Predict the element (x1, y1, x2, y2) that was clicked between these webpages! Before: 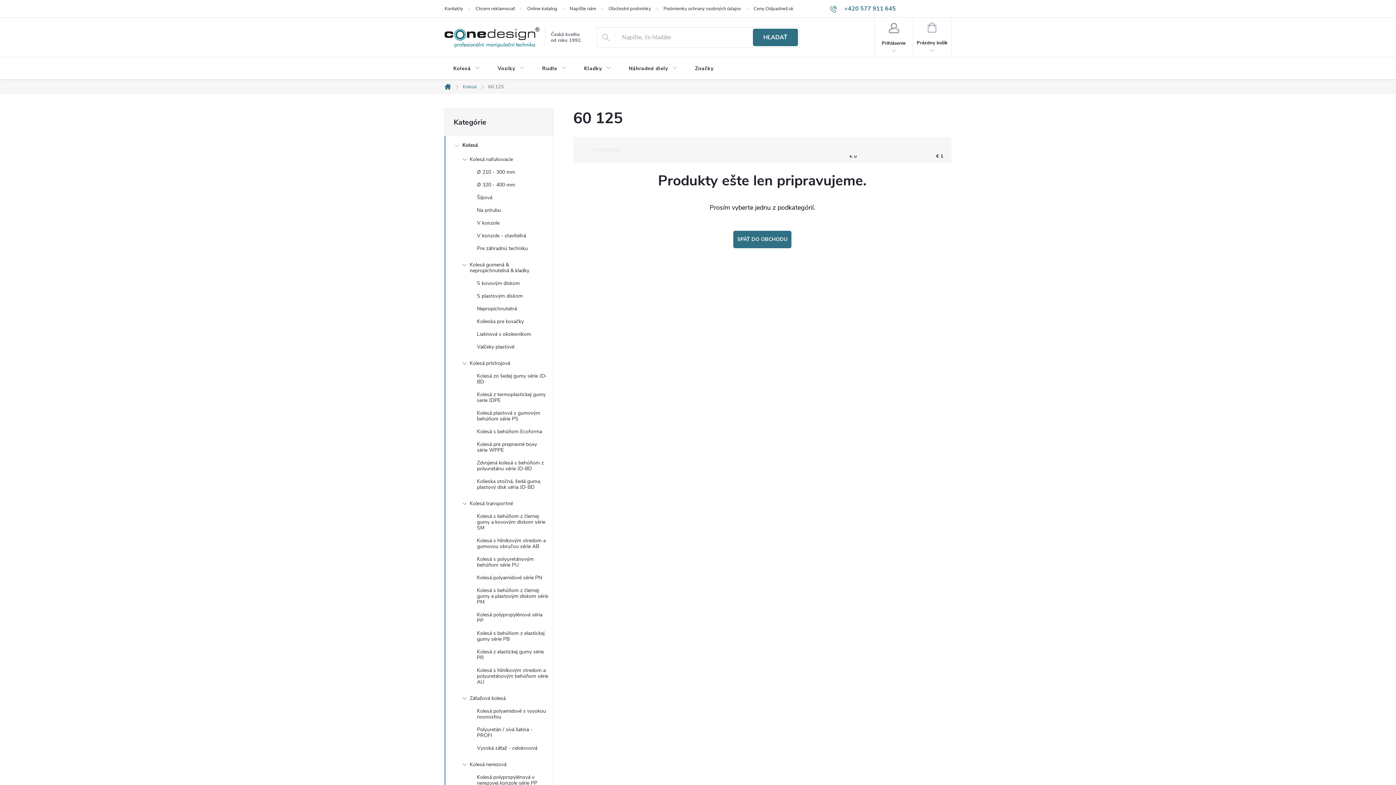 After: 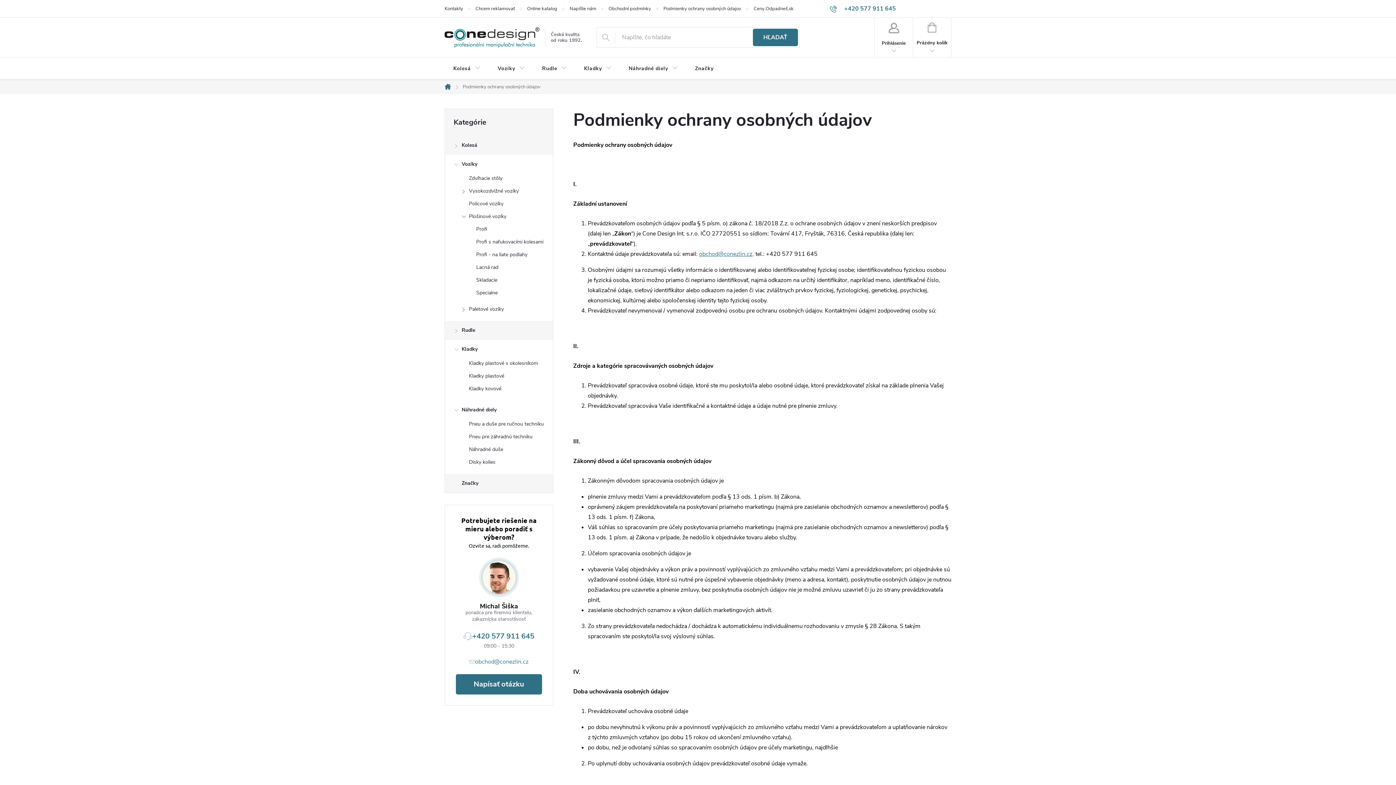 Action: label: Podmienky ochrany osobných údajov bbox: (663, 0, 753, 17)